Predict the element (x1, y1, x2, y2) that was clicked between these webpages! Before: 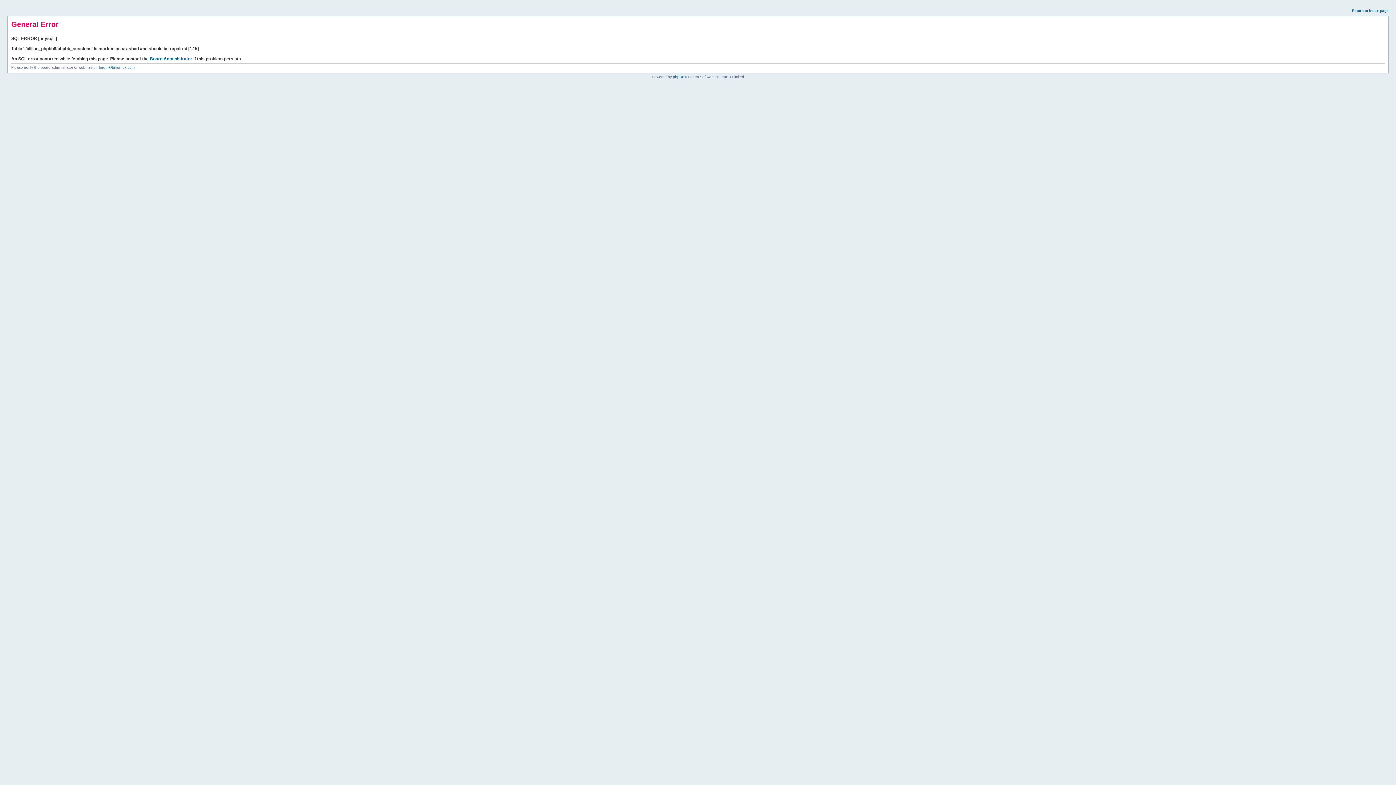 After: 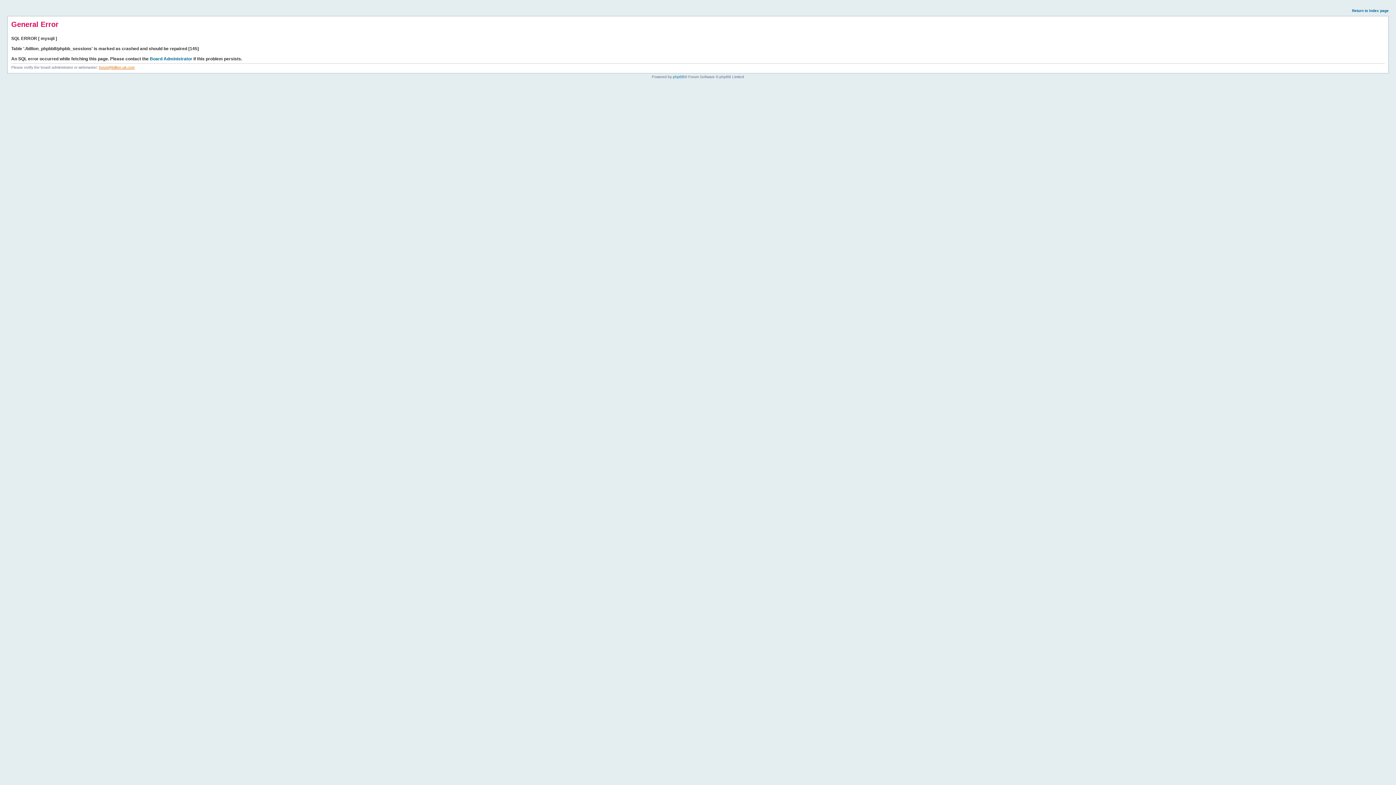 Action: bbox: (98, 65, 134, 69) label: forum@billion.uk.com